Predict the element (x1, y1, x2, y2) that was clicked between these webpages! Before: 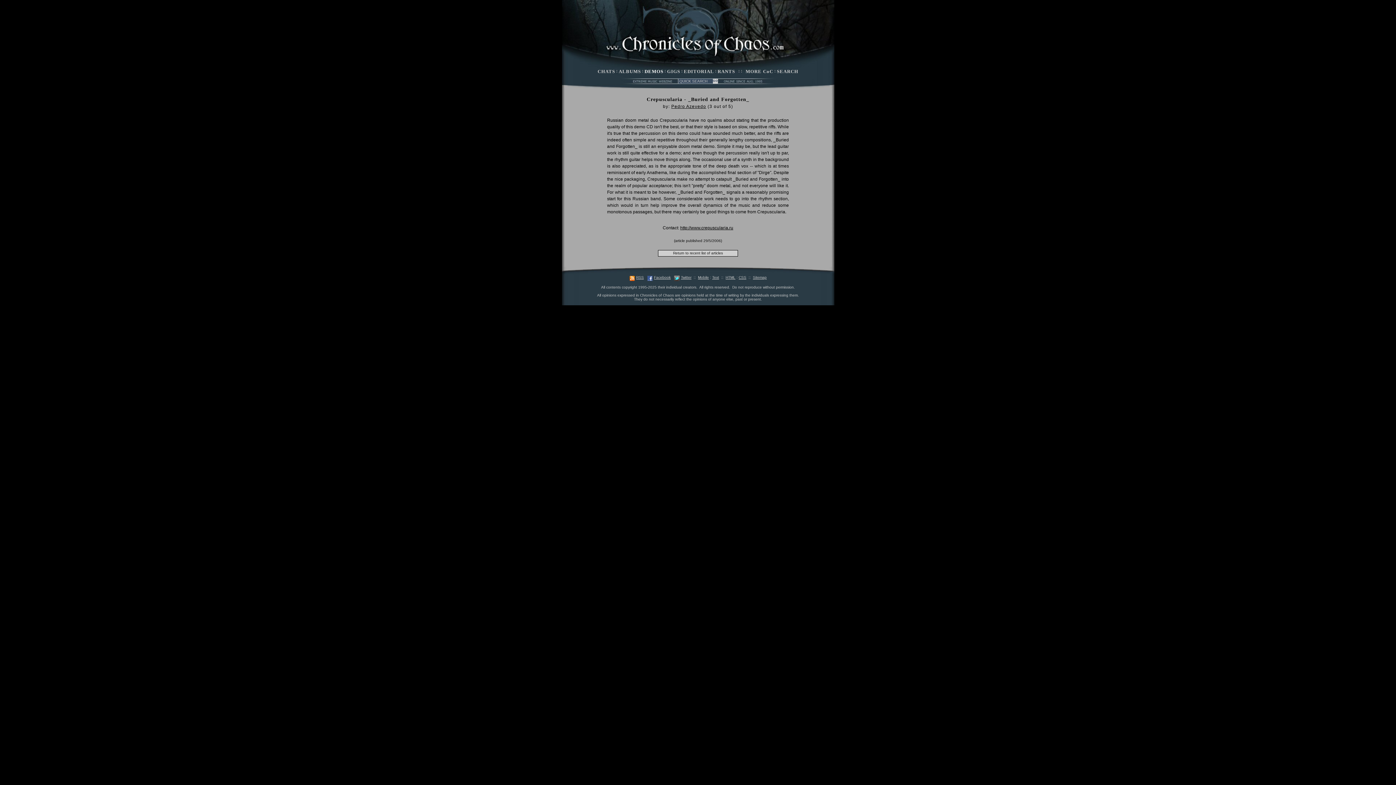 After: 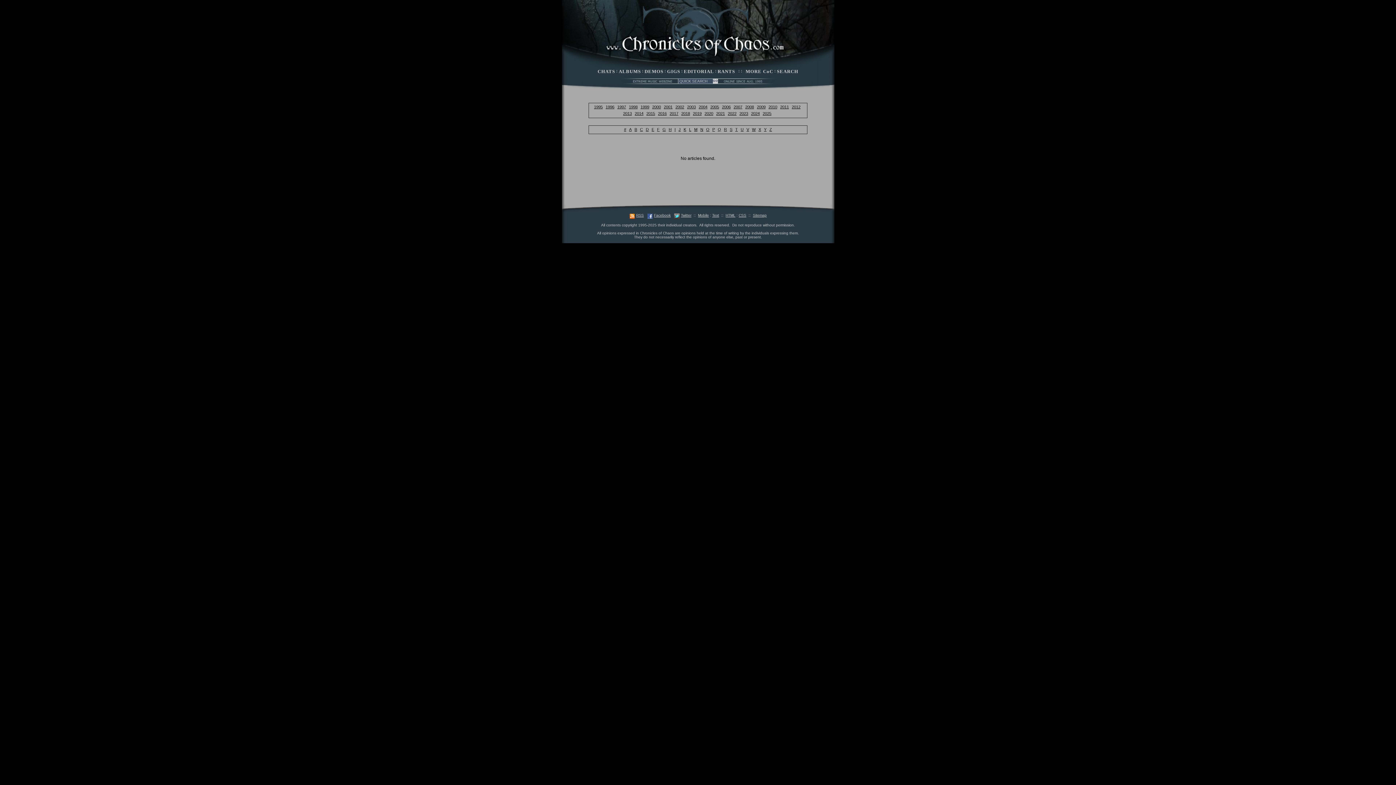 Action: label: Sitemap bbox: (753, 275, 766, 279)